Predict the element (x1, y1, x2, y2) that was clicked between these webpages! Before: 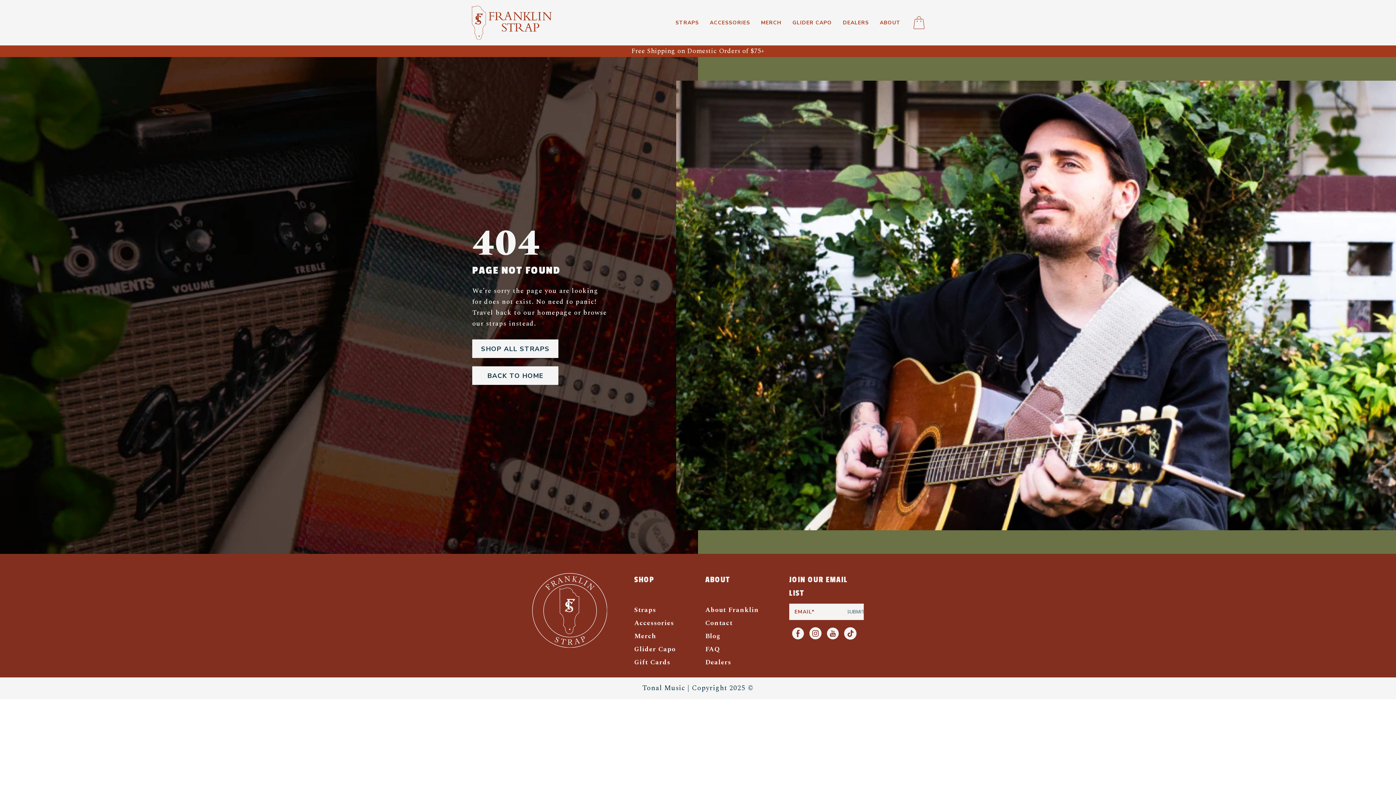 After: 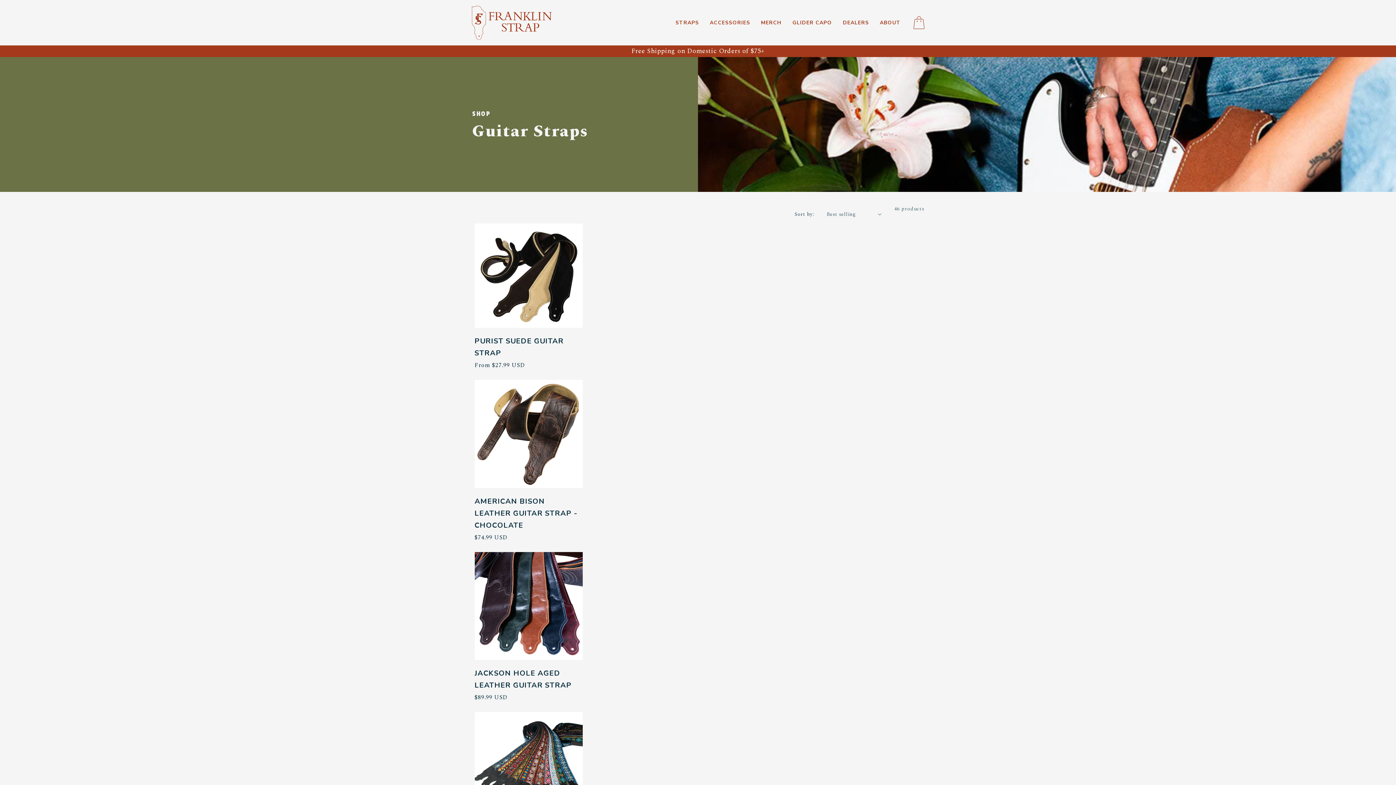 Action: label: Straps bbox: (634, 603, 656, 616)